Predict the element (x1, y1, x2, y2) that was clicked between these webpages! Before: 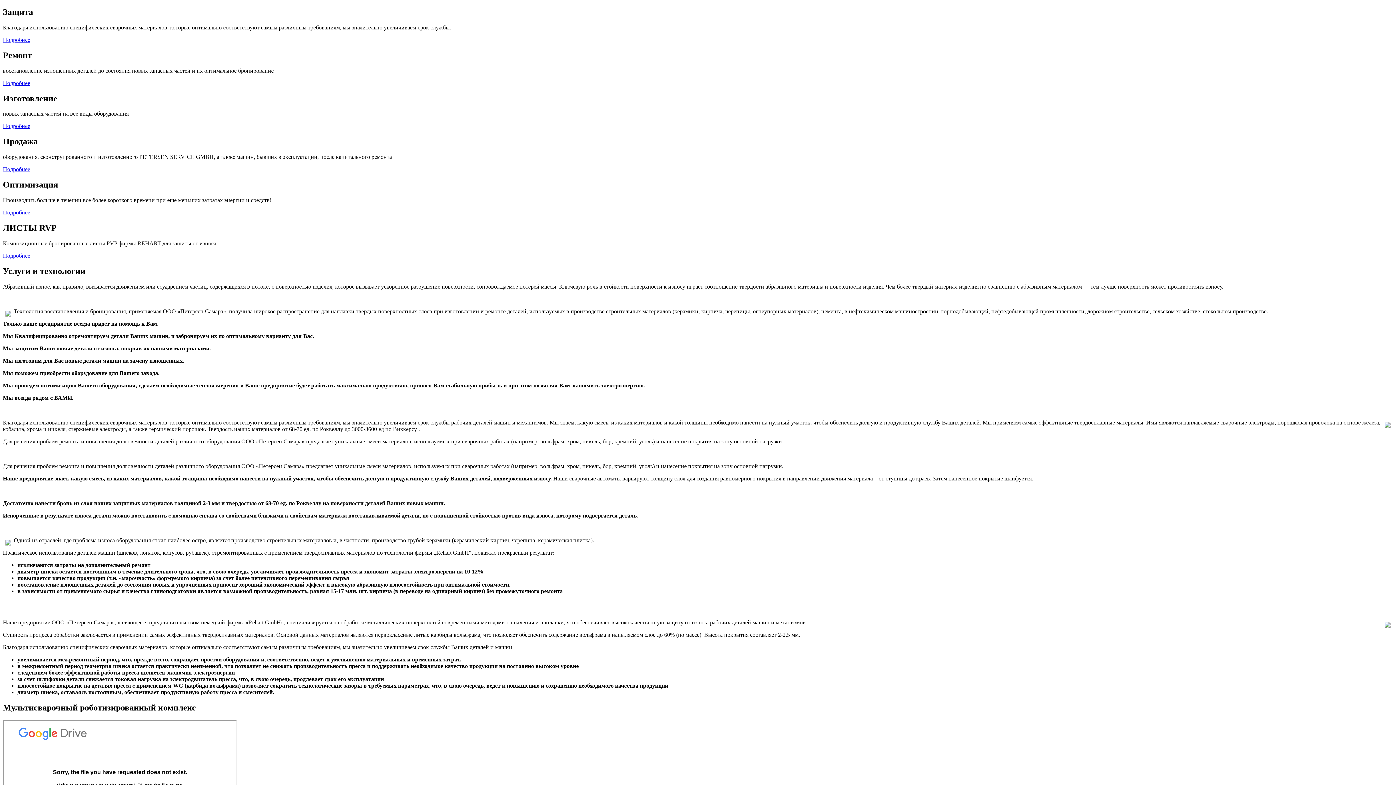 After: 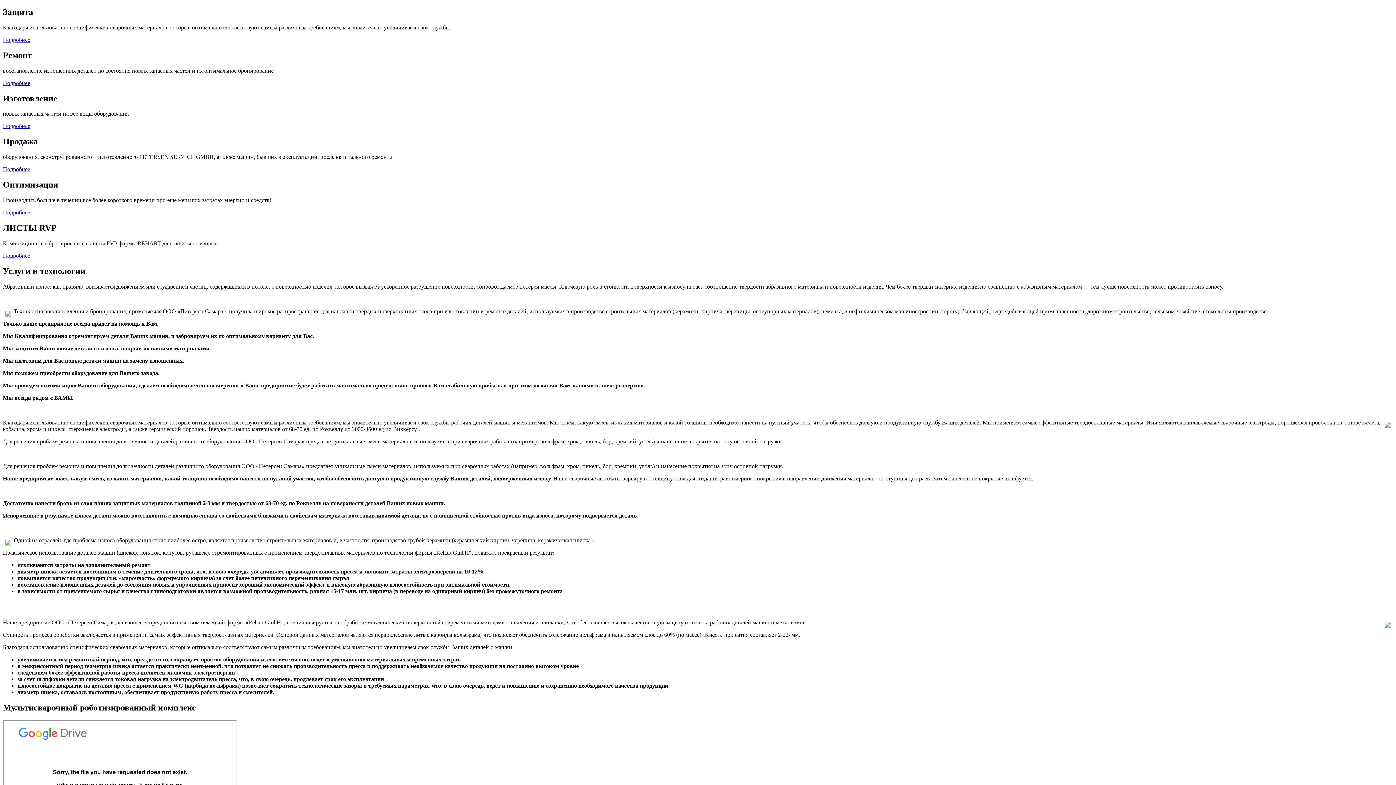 Action: bbox: (2, 252, 30, 258) label: Подробнее